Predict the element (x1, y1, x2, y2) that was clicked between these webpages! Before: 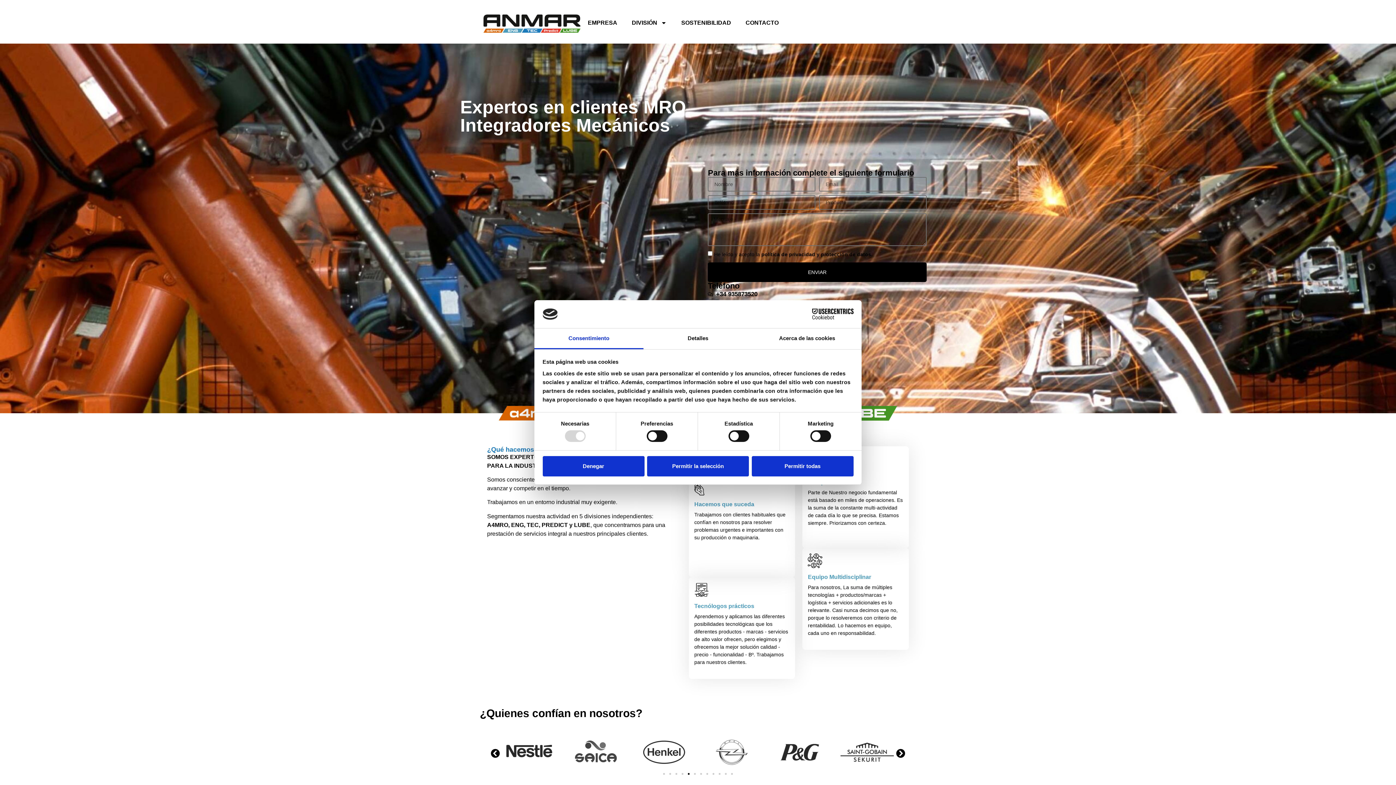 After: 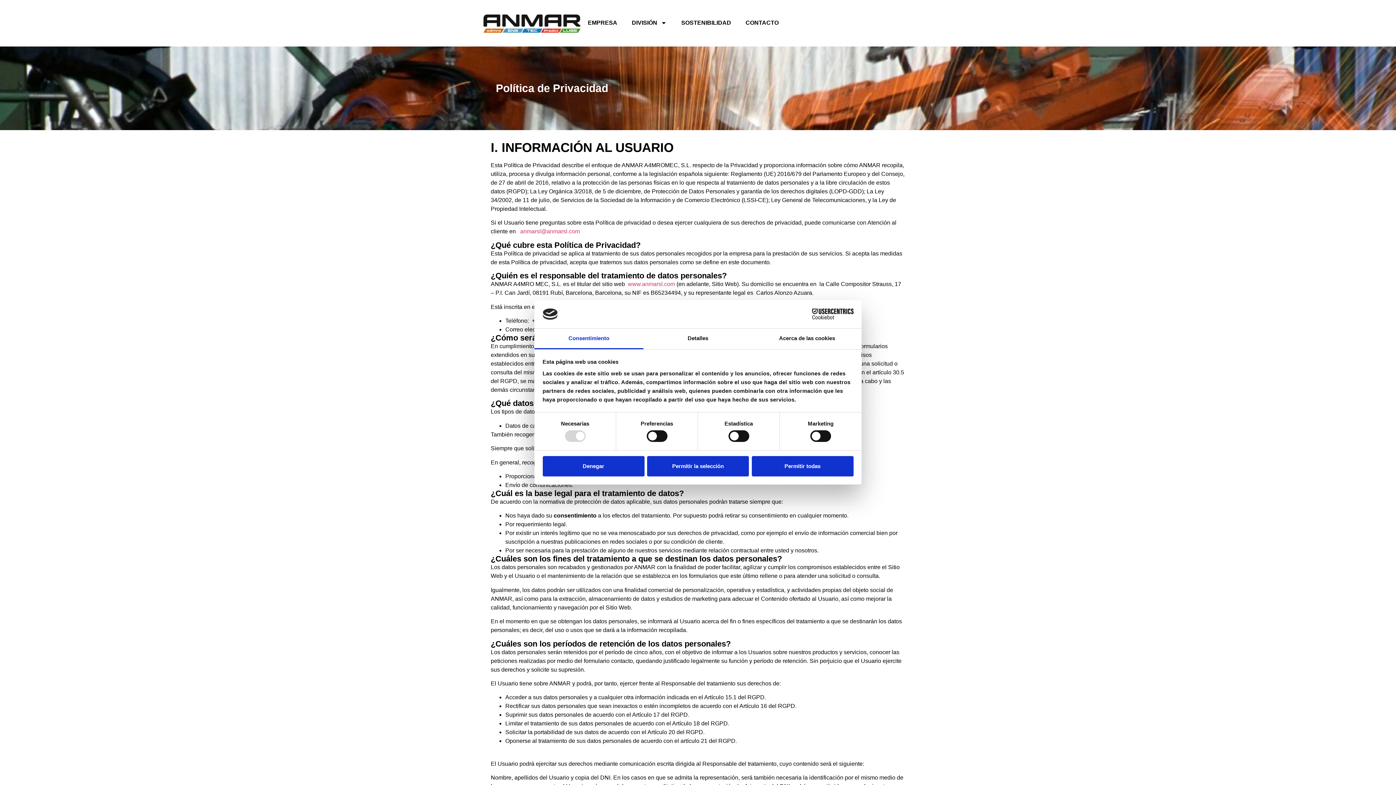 Action: label: política de privacidad y protección de datos. bbox: (761, 251, 872, 257)